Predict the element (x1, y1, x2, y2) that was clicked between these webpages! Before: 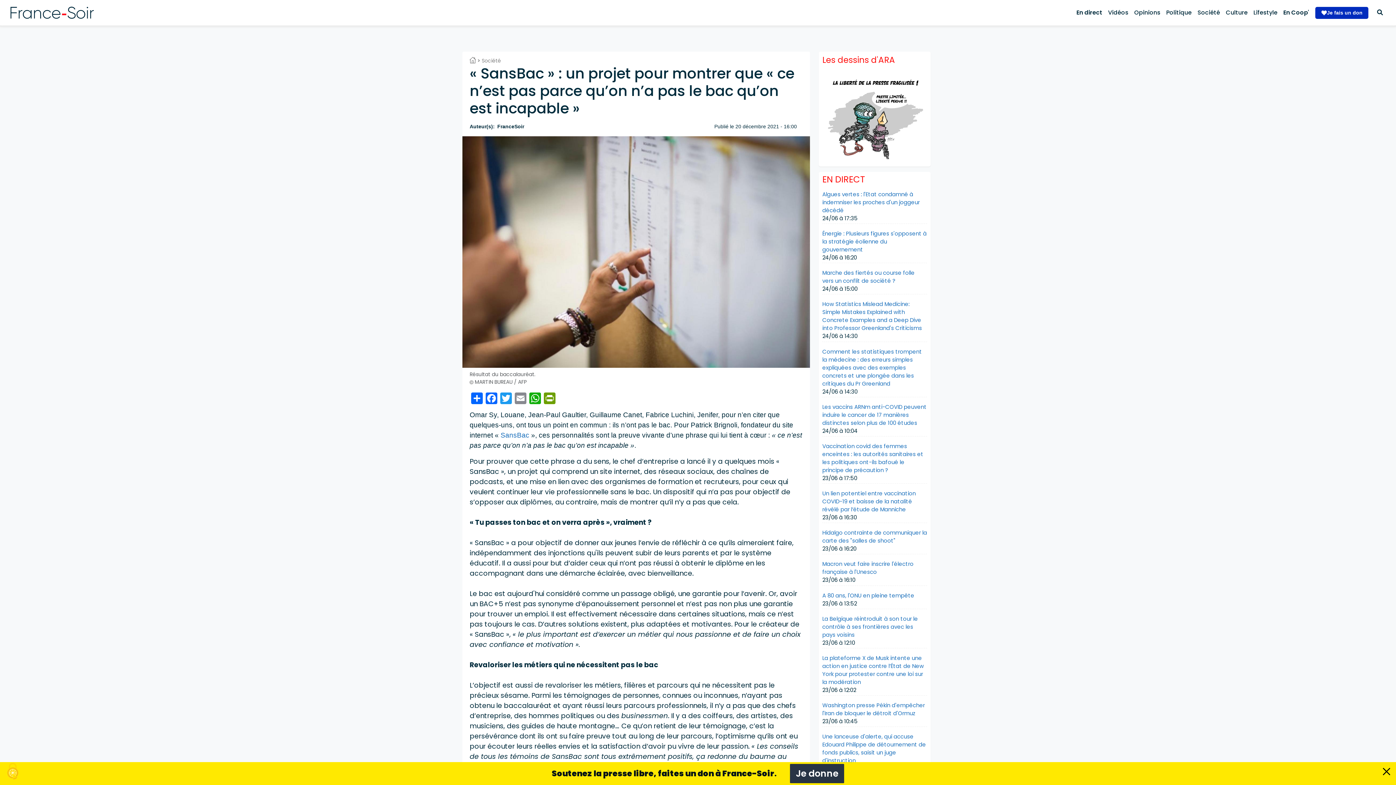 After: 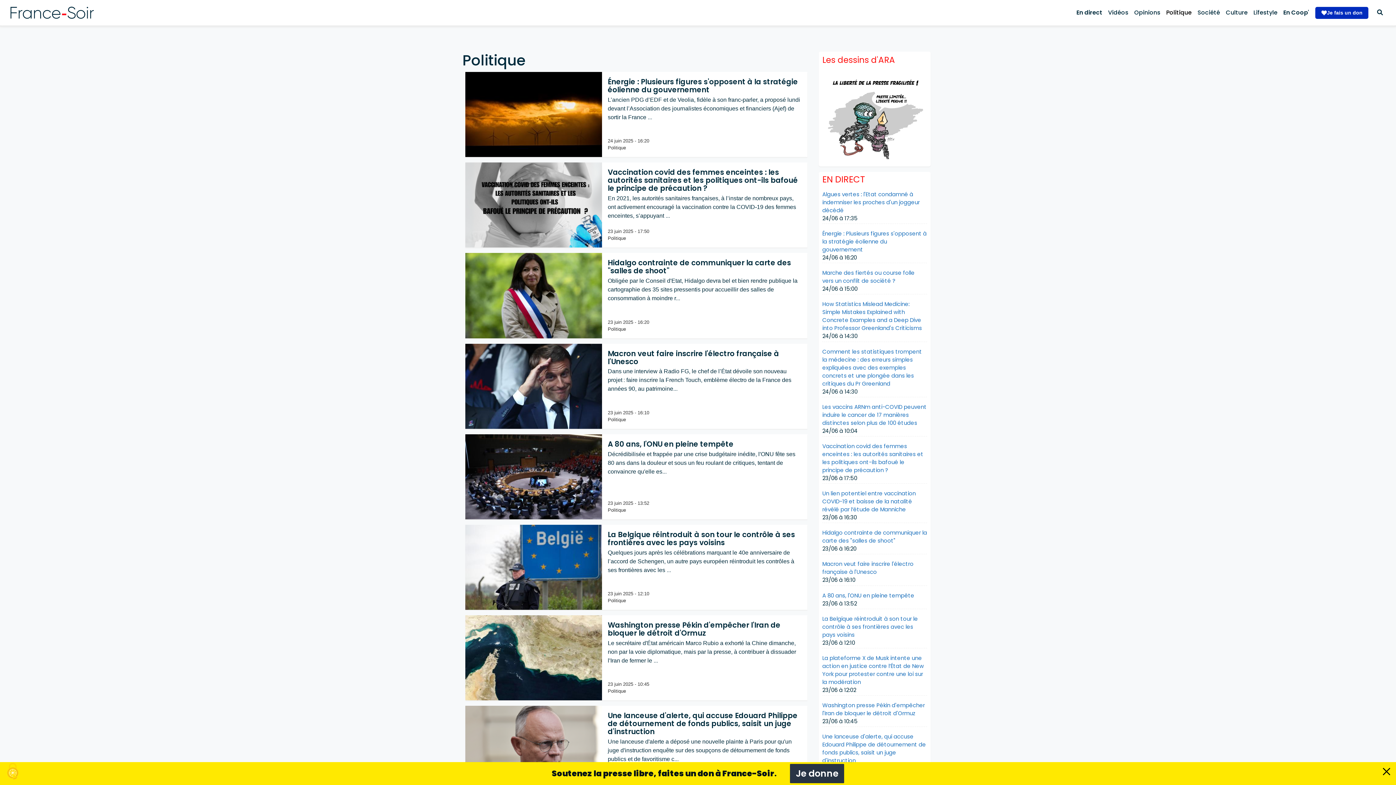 Action: bbox: (1163, 5, 1194, 20) label: Politique